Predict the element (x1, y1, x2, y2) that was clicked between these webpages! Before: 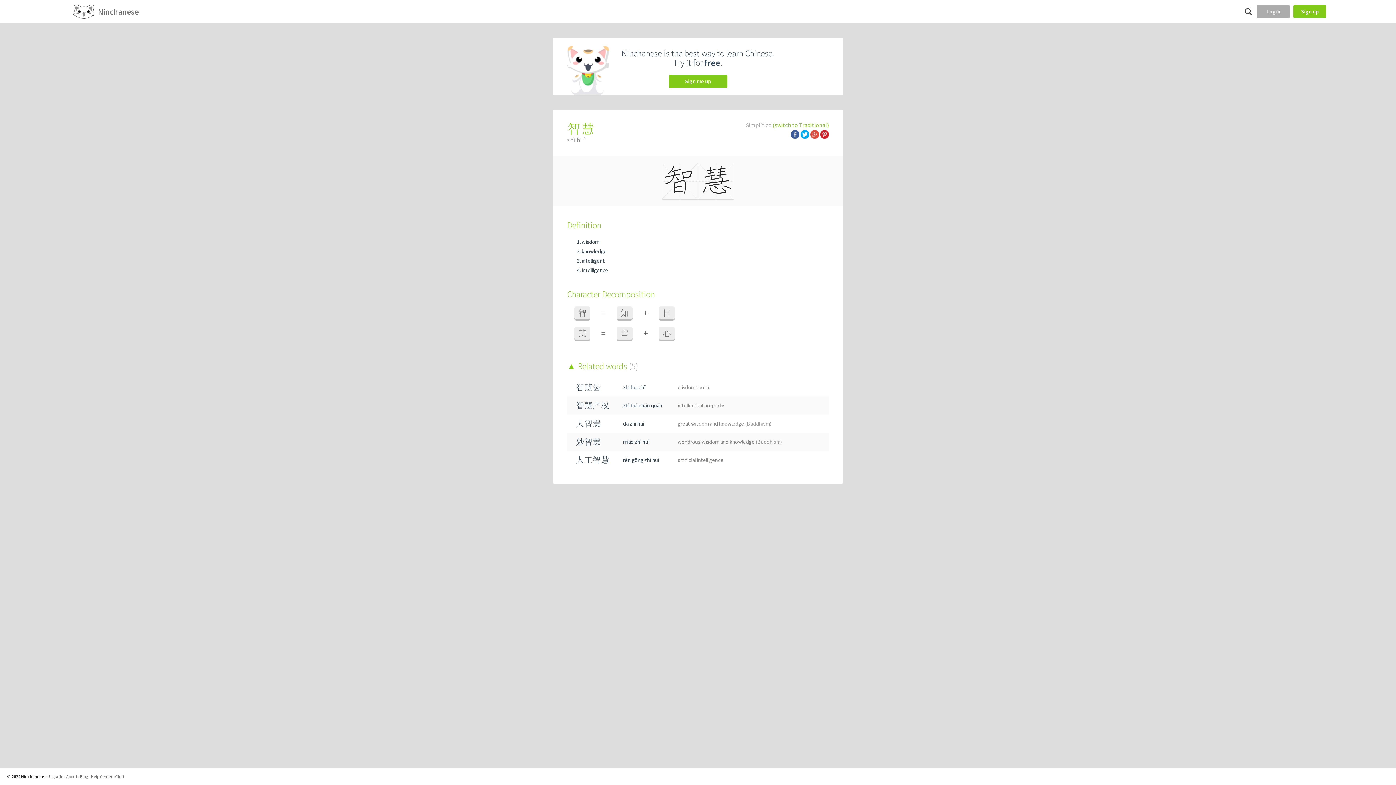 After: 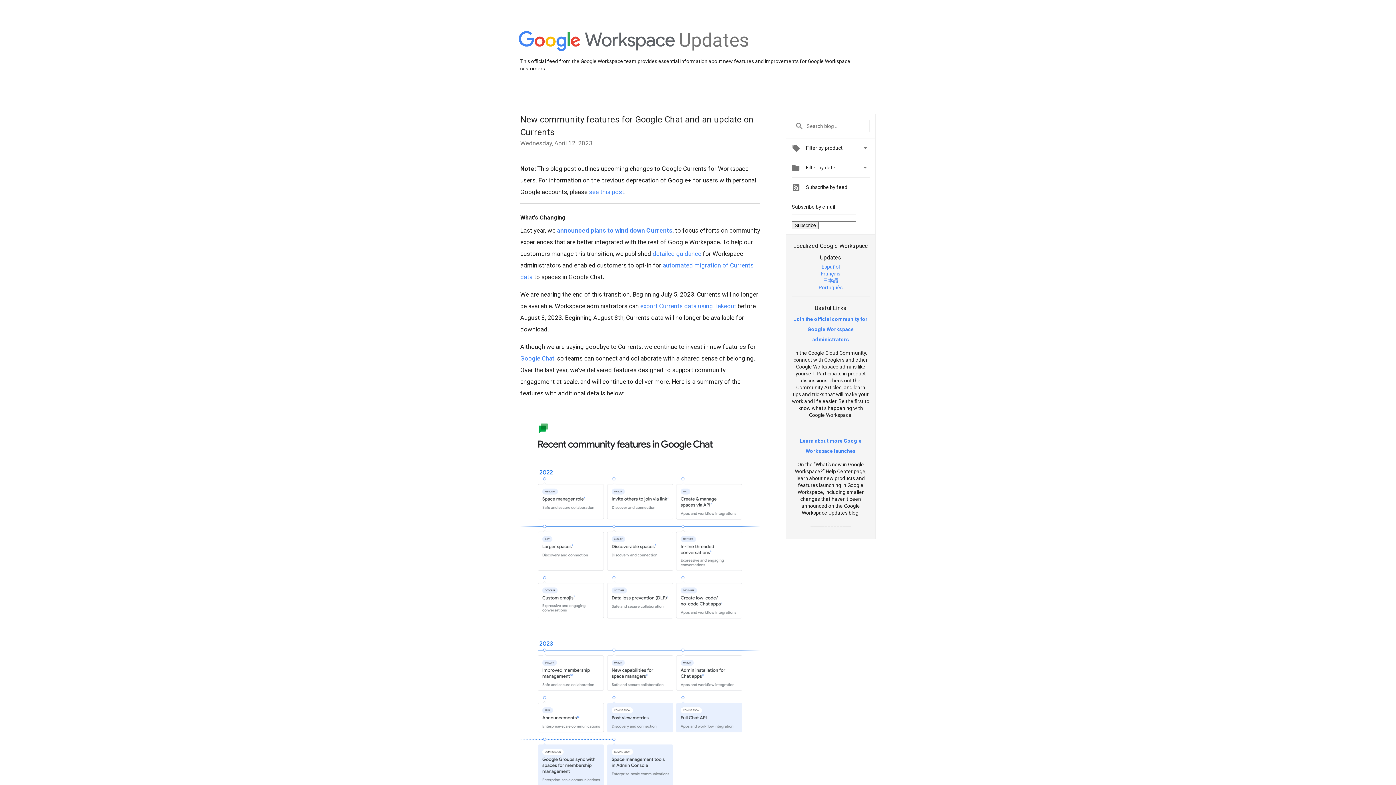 Action: label:   bbox: (810, 130, 820, 137)